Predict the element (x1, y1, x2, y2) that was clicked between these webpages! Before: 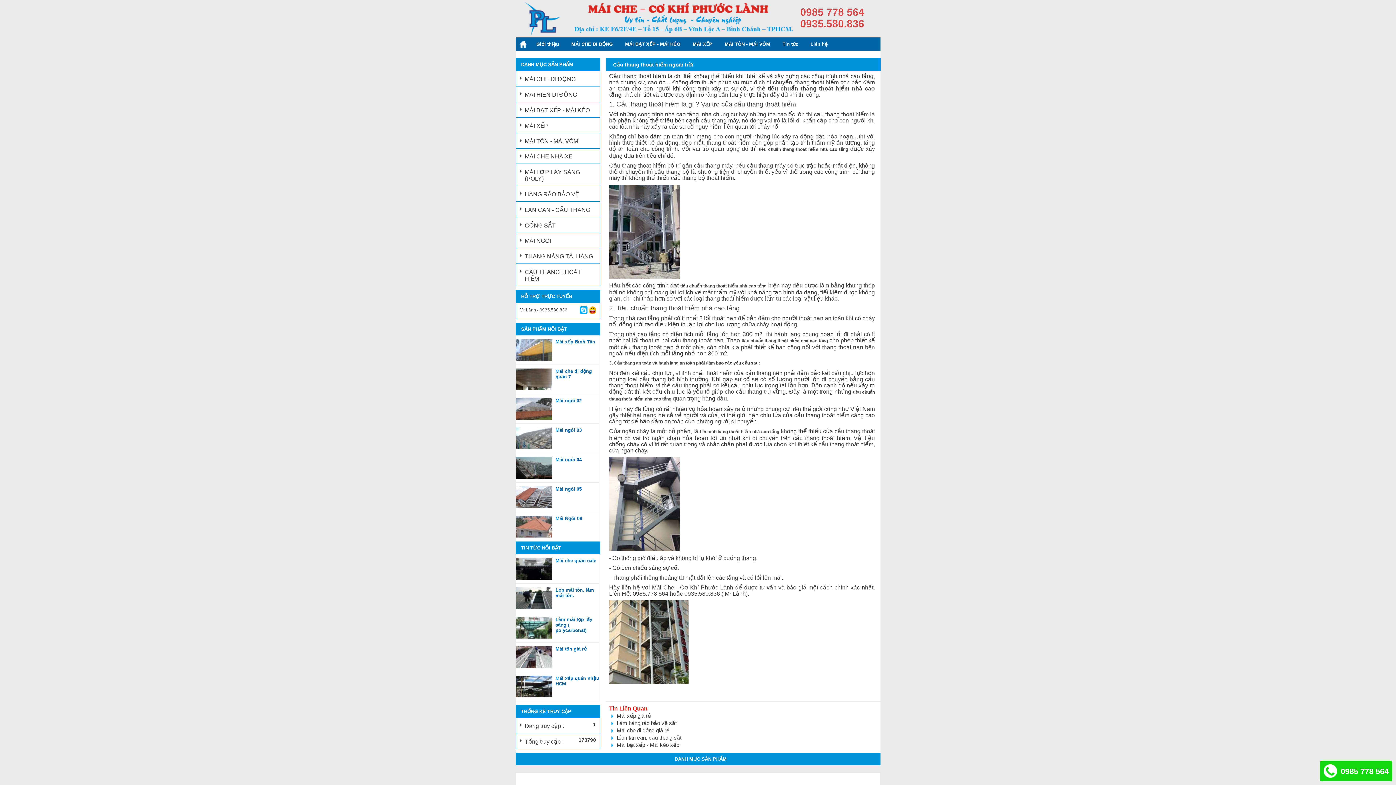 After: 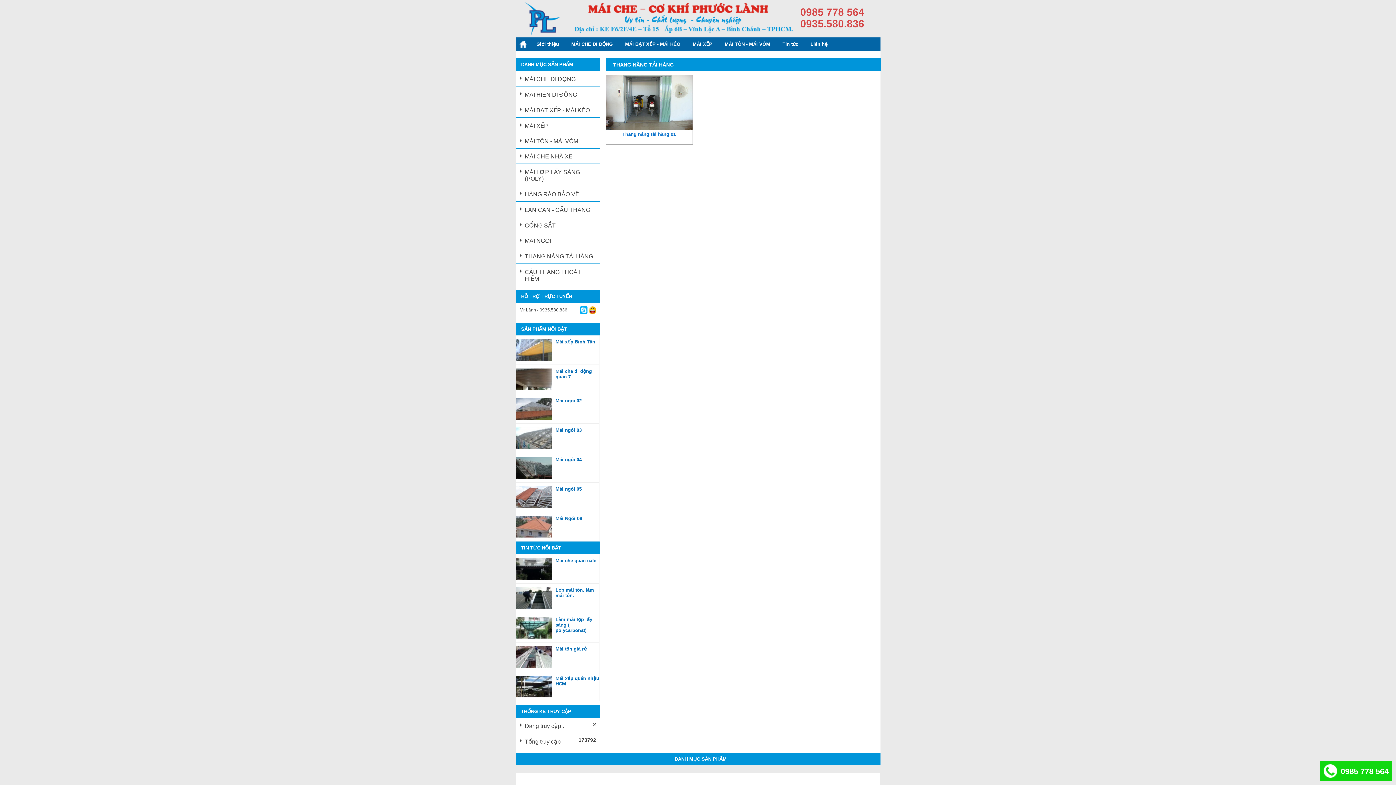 Action: label: THANG NÂNG TẢI HÀNG bbox: (519, 253, 593, 260)